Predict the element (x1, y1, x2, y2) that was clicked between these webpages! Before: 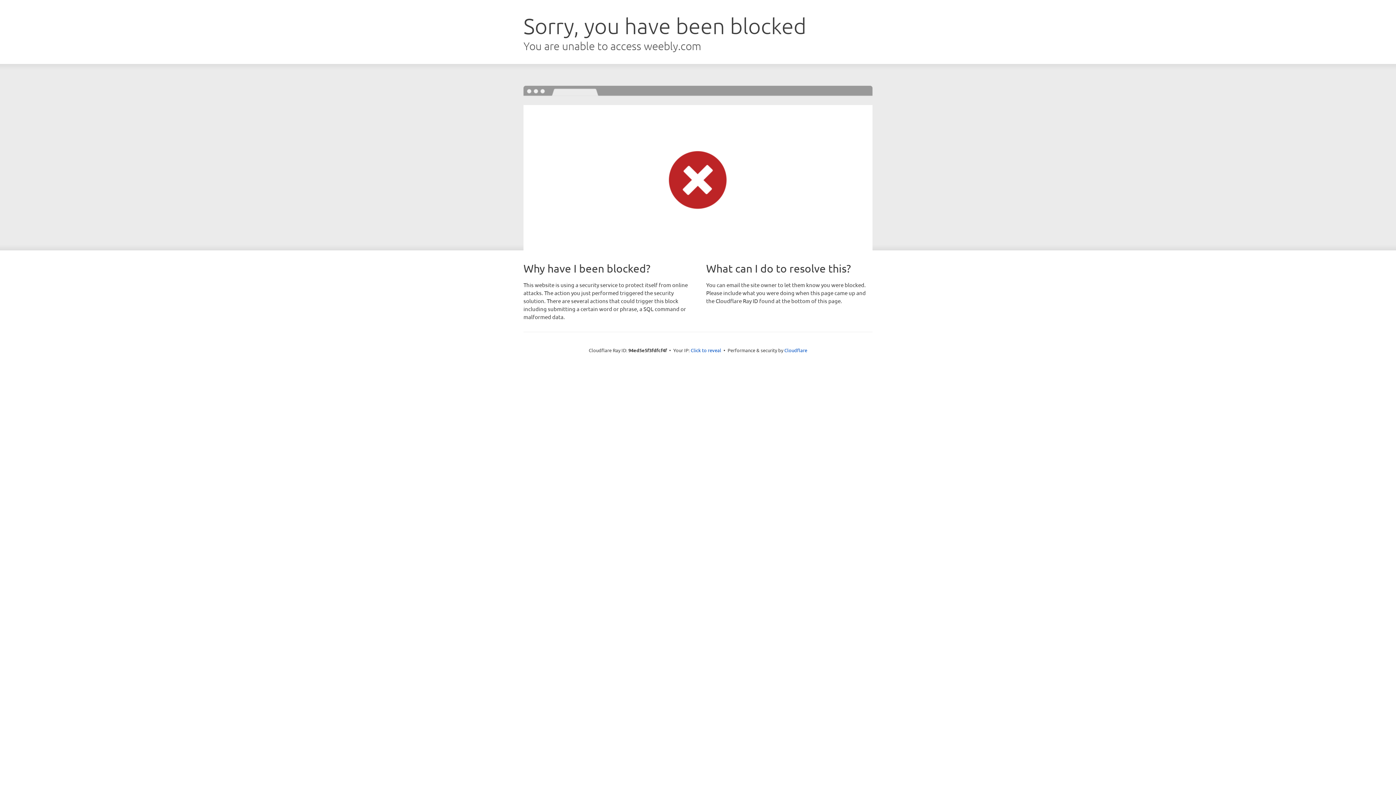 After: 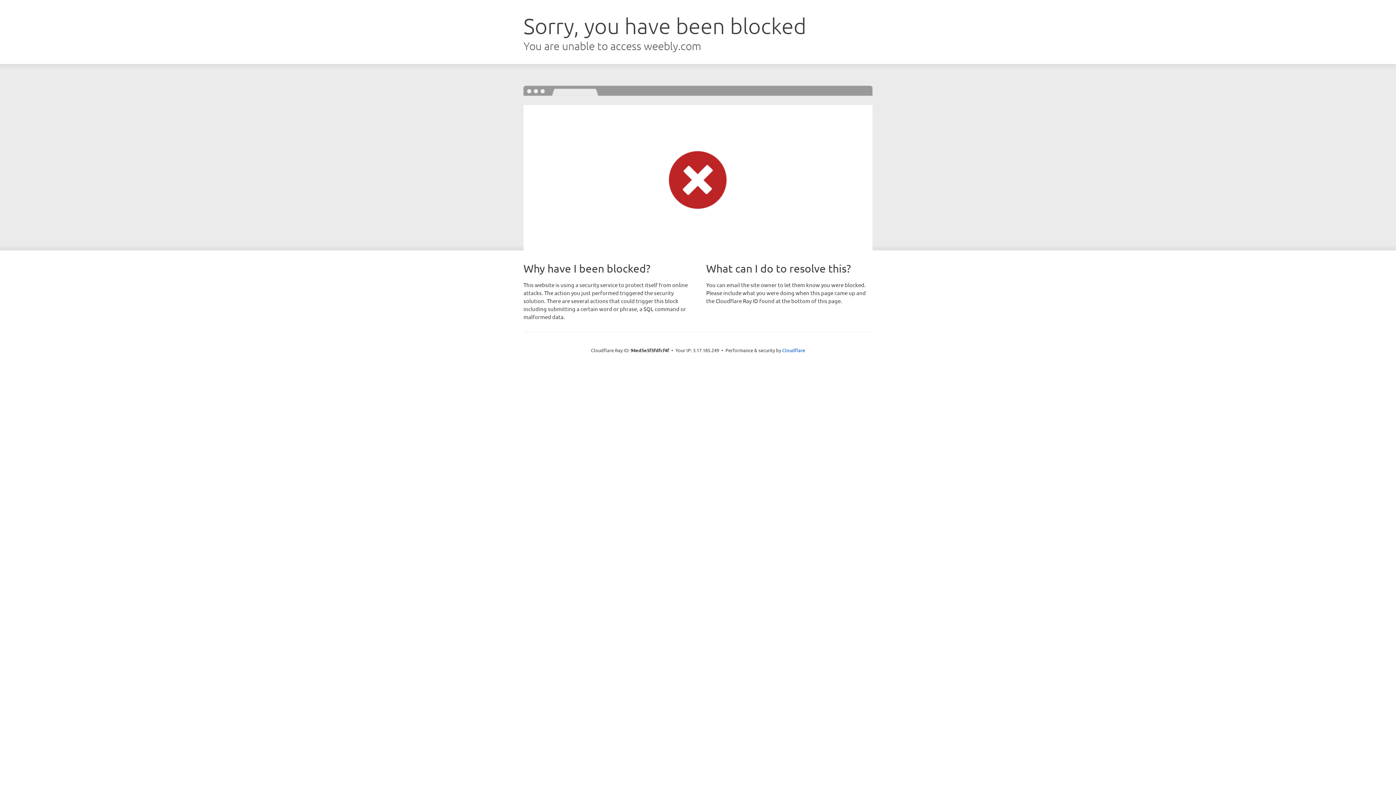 Action: bbox: (690, 346, 721, 353) label: Click to reveal